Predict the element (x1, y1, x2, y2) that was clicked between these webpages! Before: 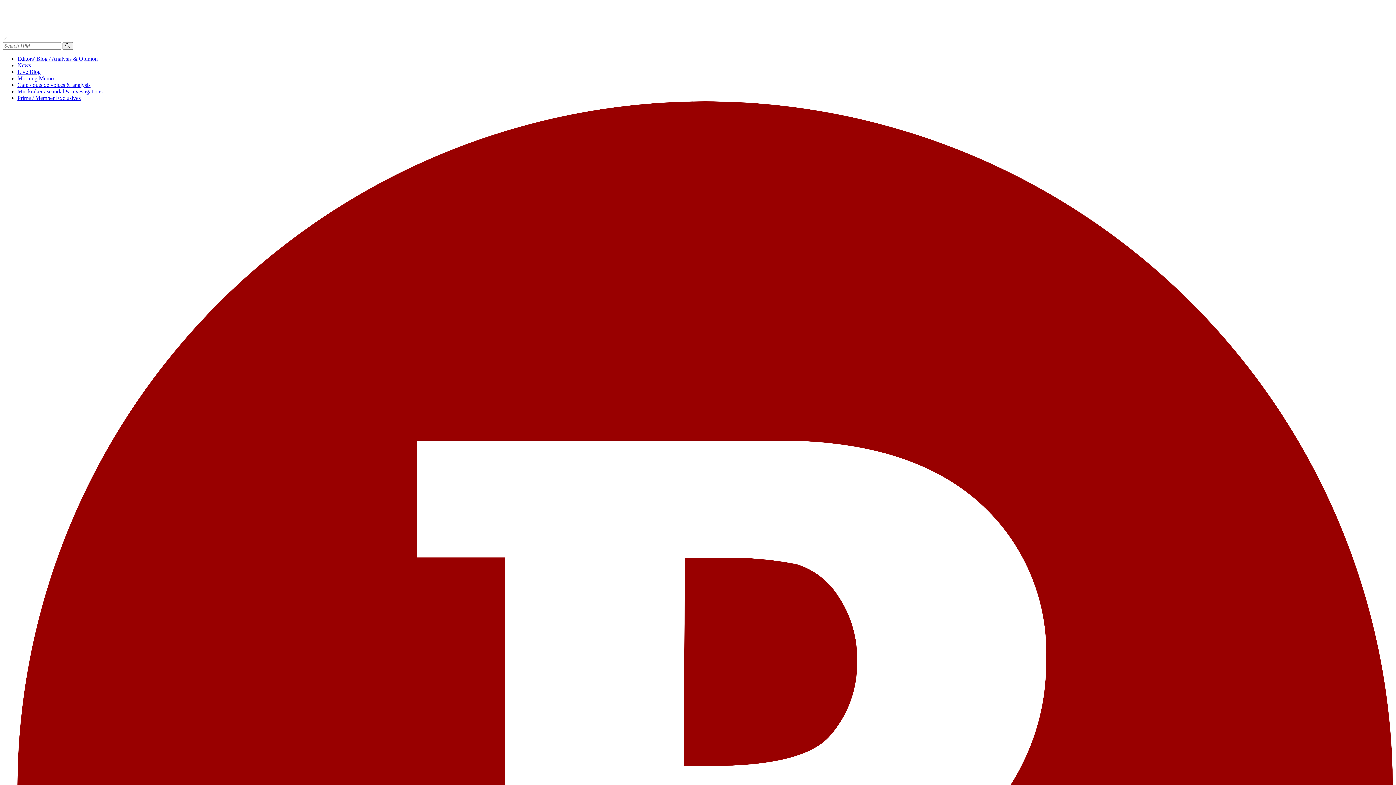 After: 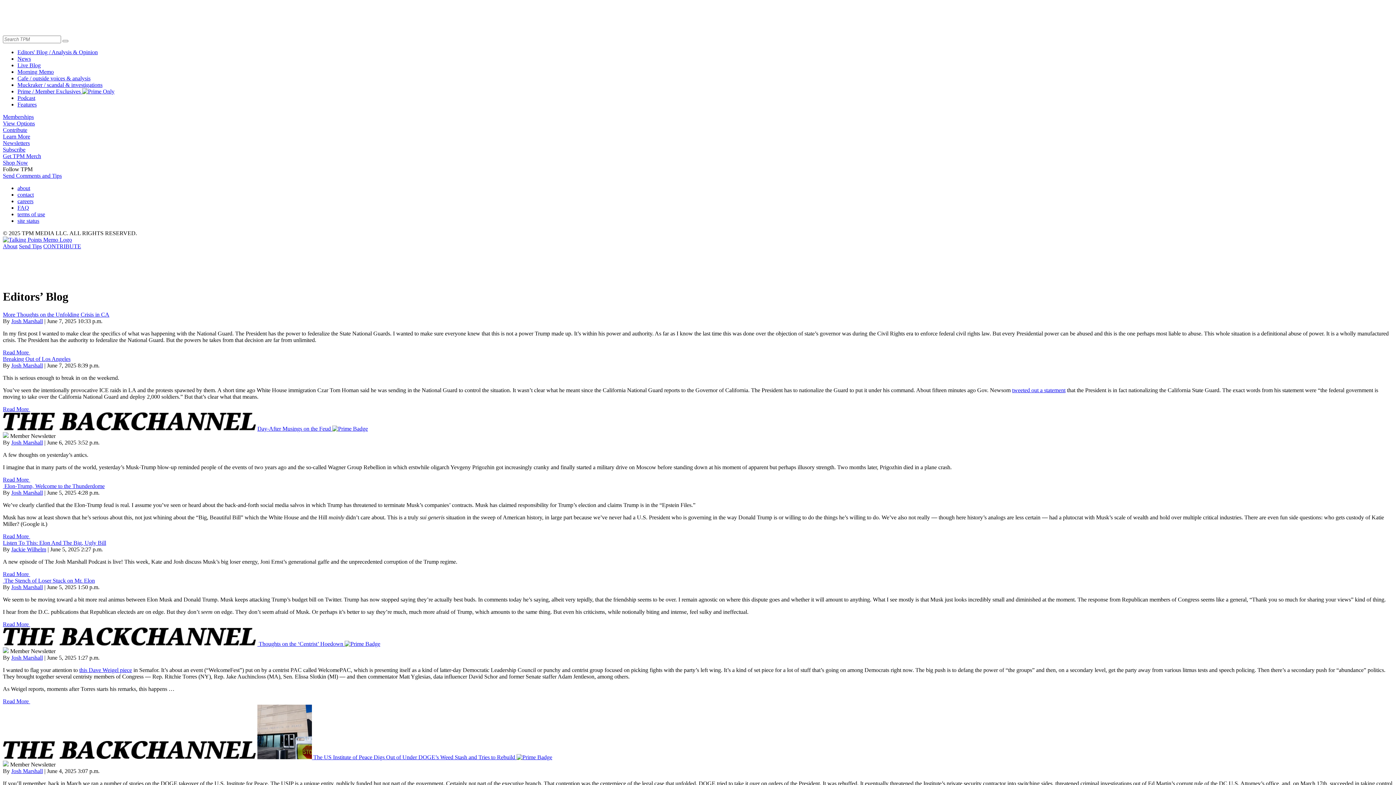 Action: label: Editors' Blog / Analysis & Opinion bbox: (17, 55, 97, 61)